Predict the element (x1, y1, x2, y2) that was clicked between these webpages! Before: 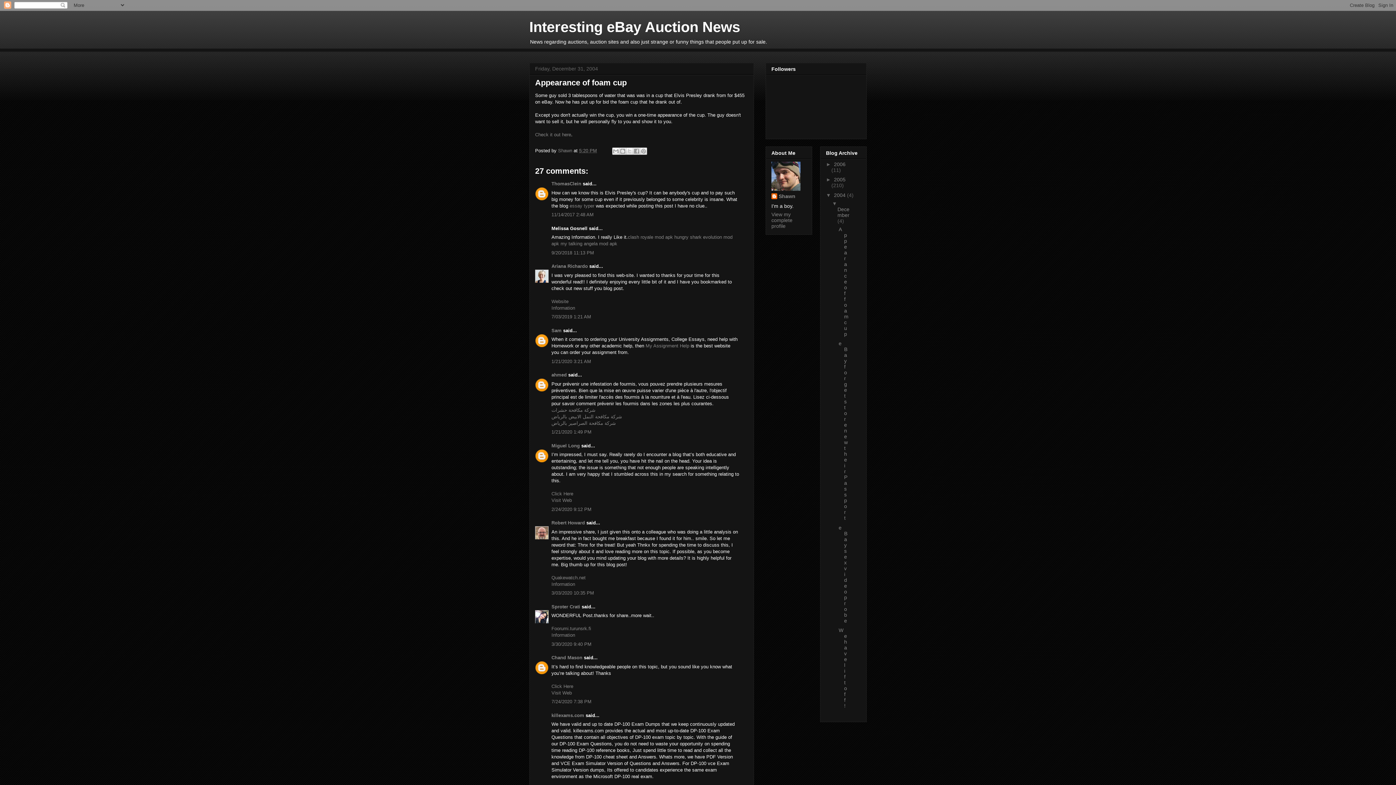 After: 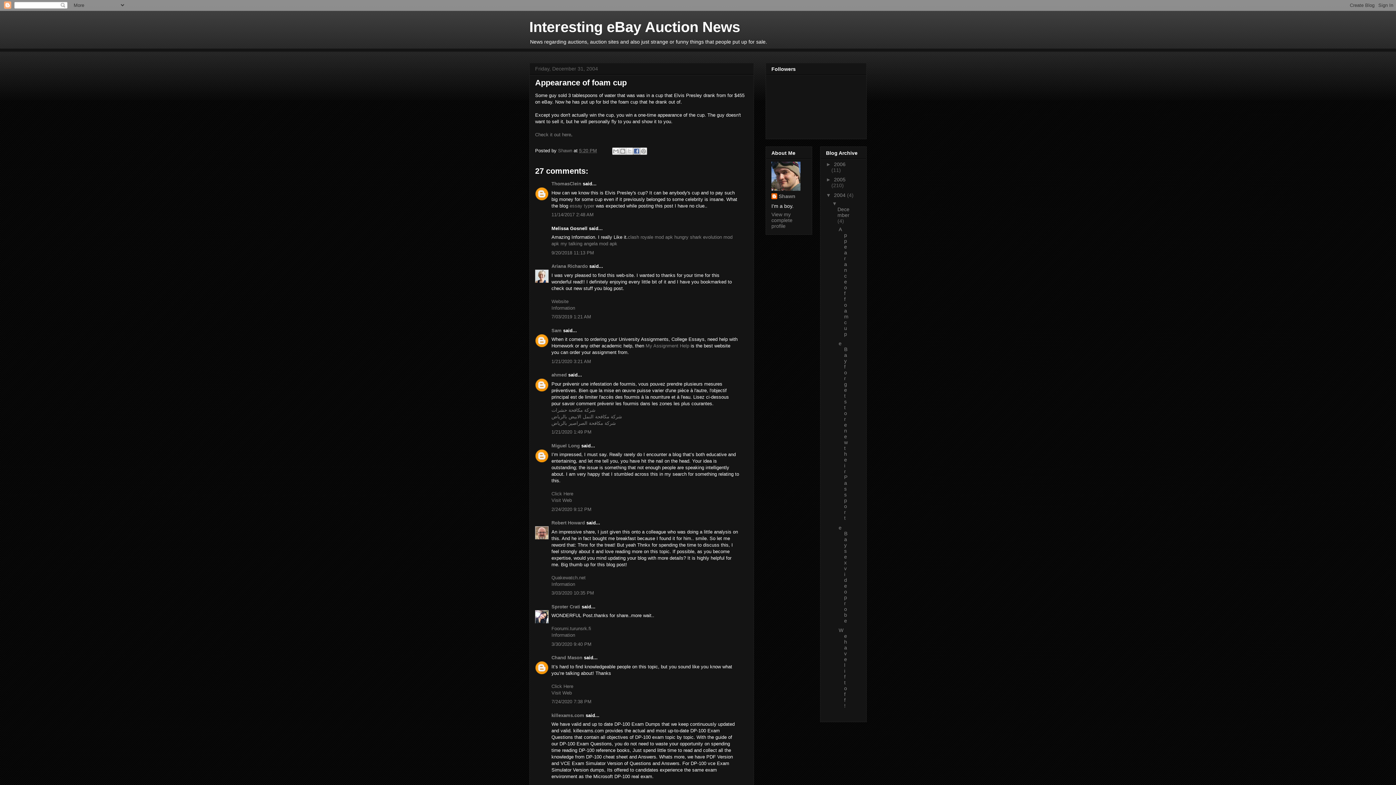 Action: label: Share to Facebook bbox: (633, 147, 640, 154)